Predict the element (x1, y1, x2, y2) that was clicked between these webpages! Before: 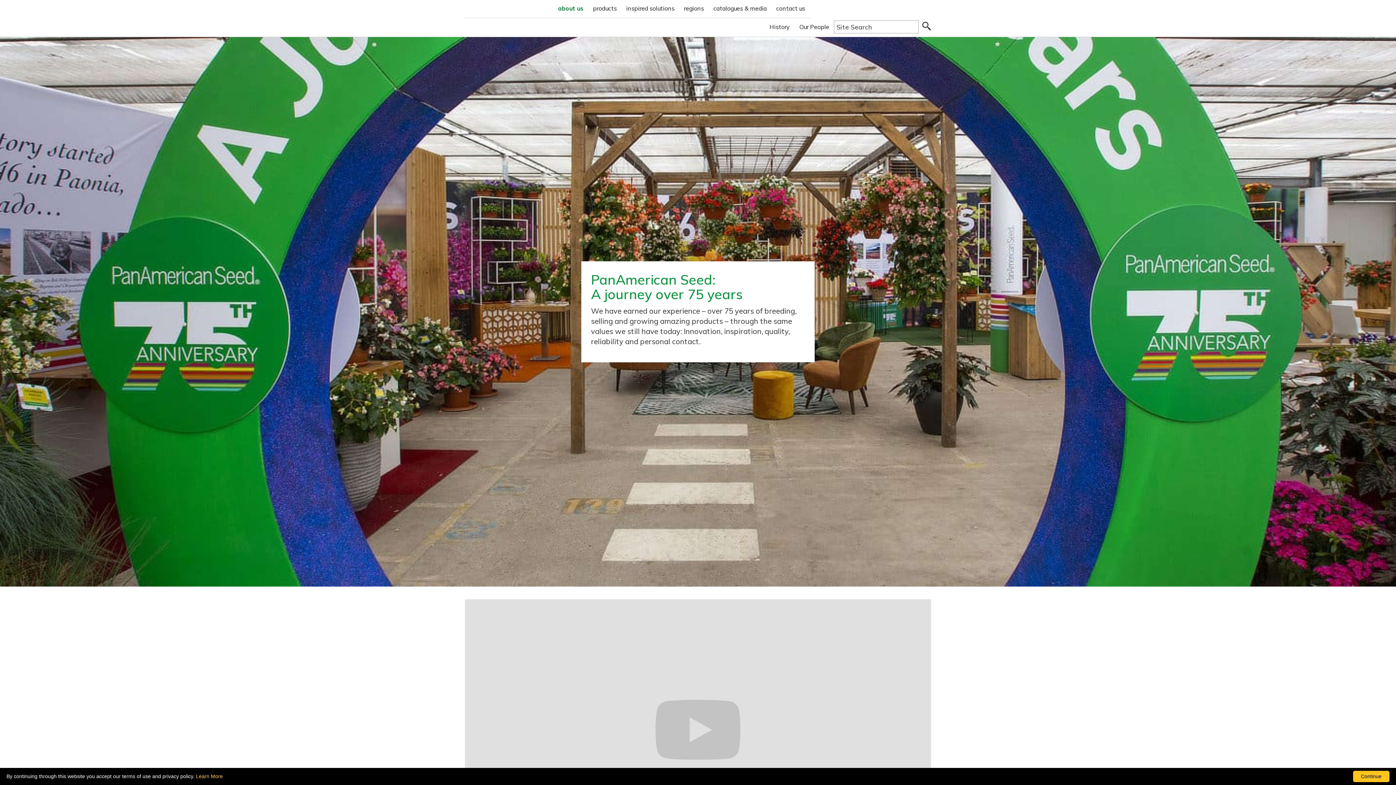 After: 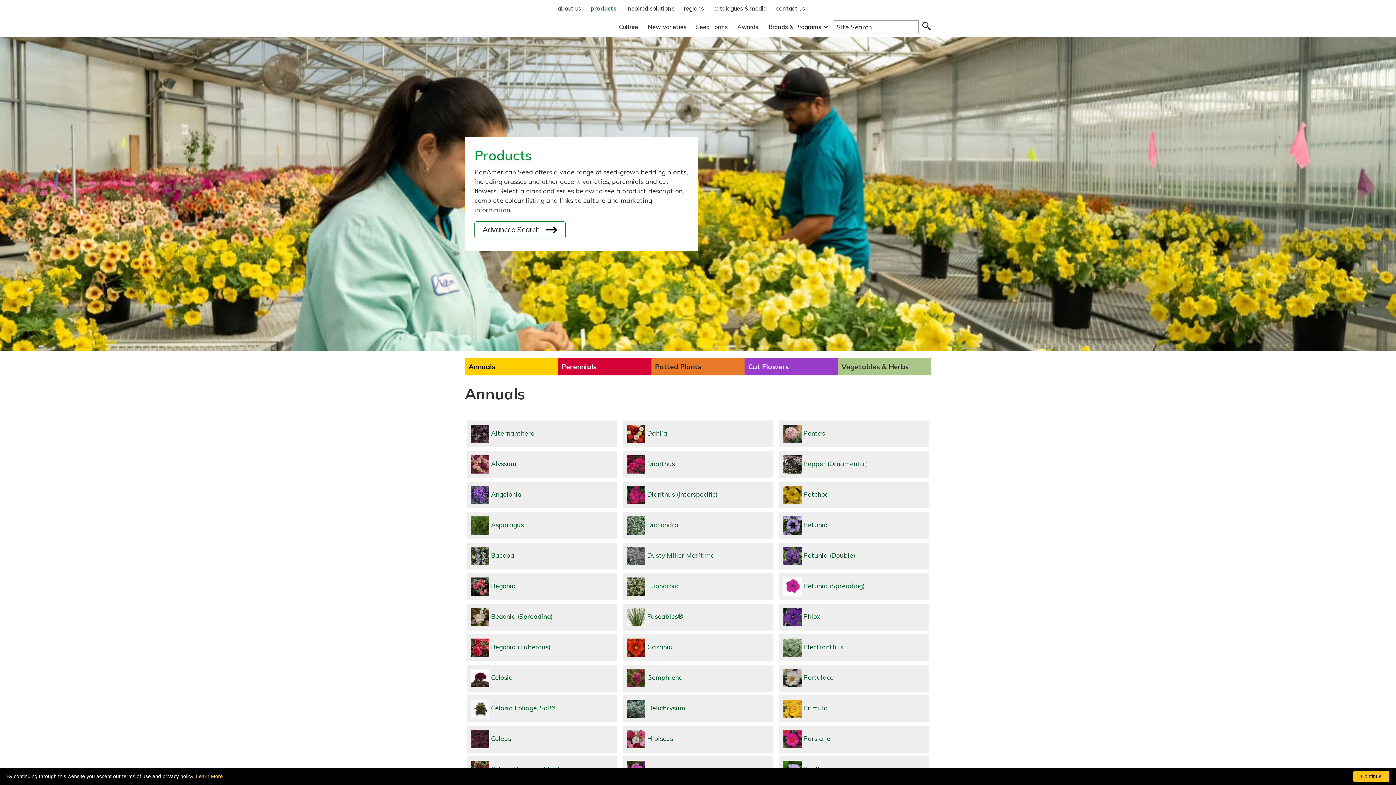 Action: bbox: (591, 3, 618, 13) label: products